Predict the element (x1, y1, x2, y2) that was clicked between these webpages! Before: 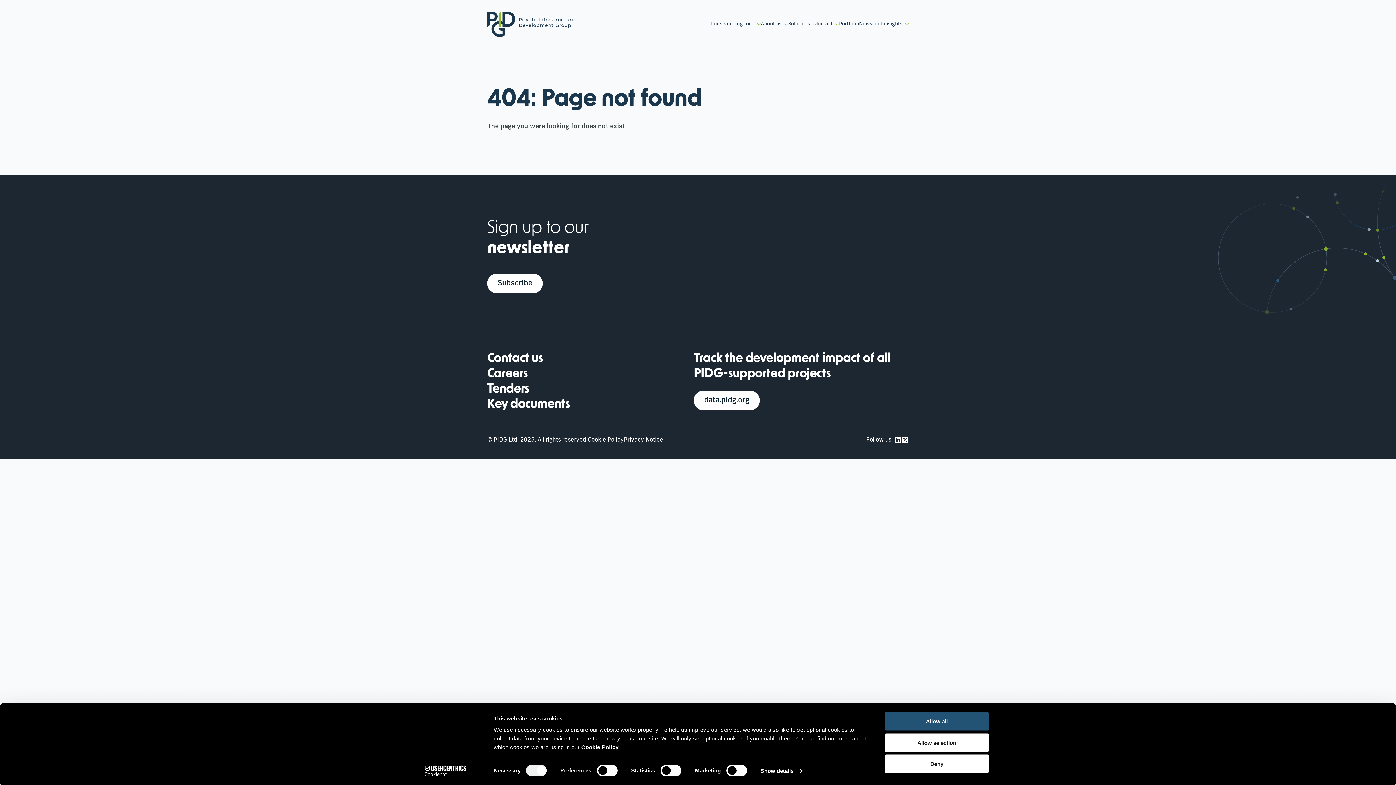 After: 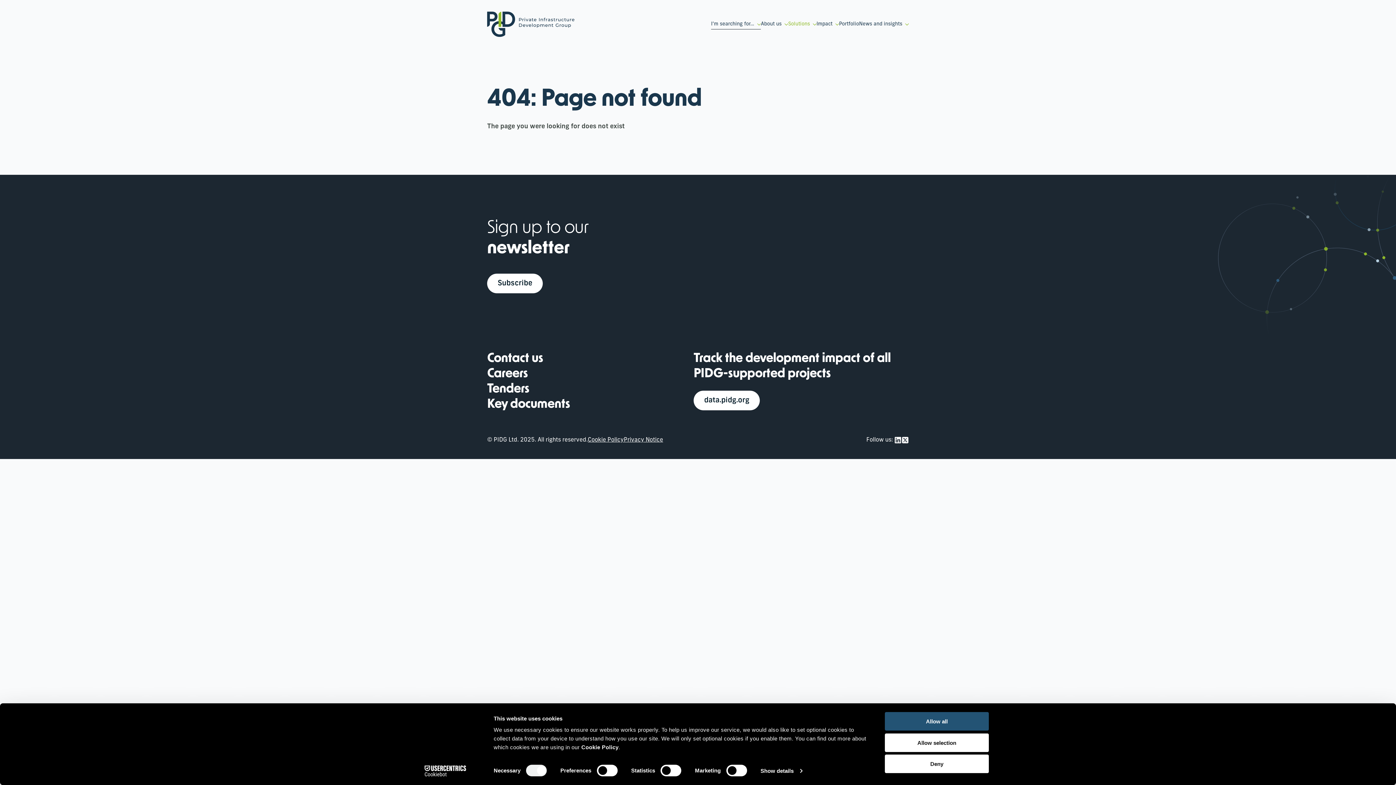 Action: bbox: (788, 16, 810, 32) label: Solutions